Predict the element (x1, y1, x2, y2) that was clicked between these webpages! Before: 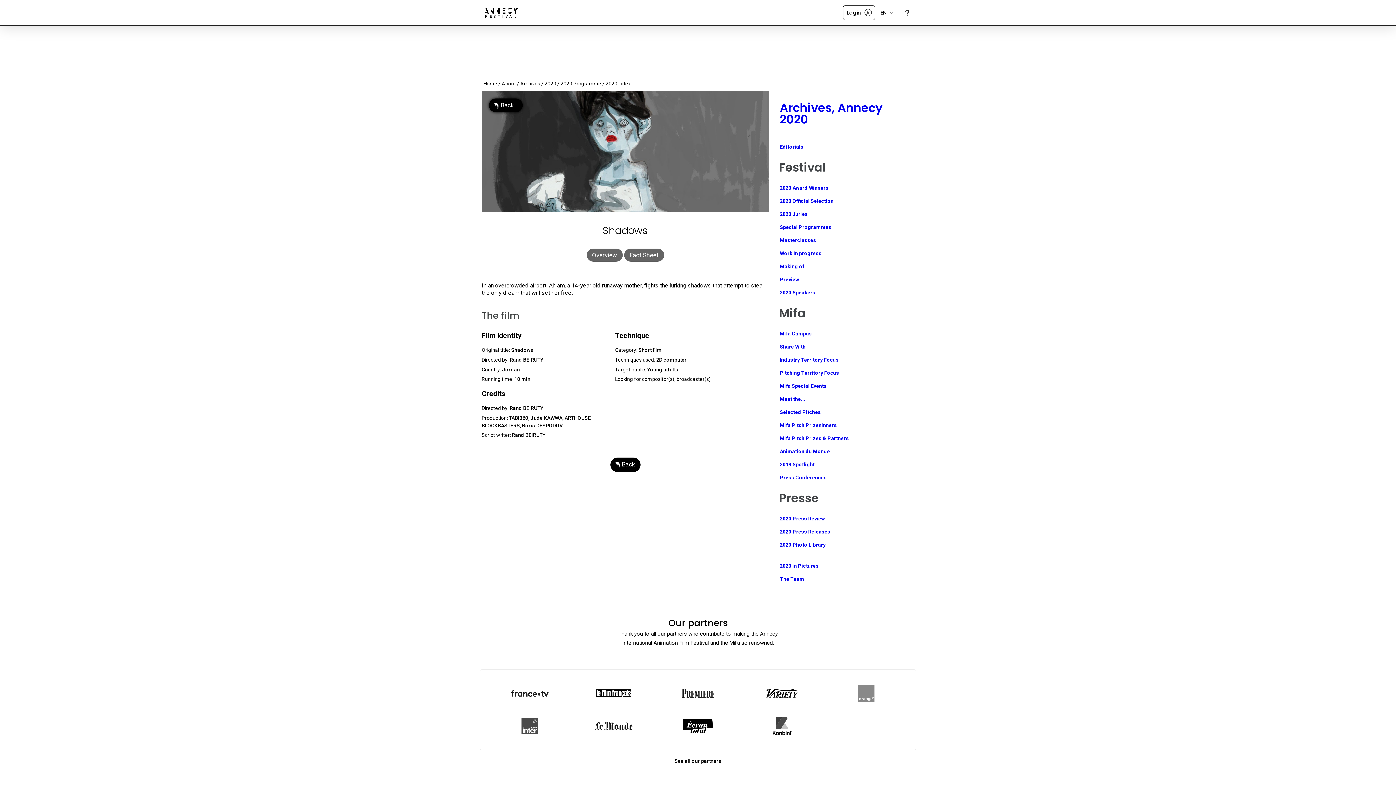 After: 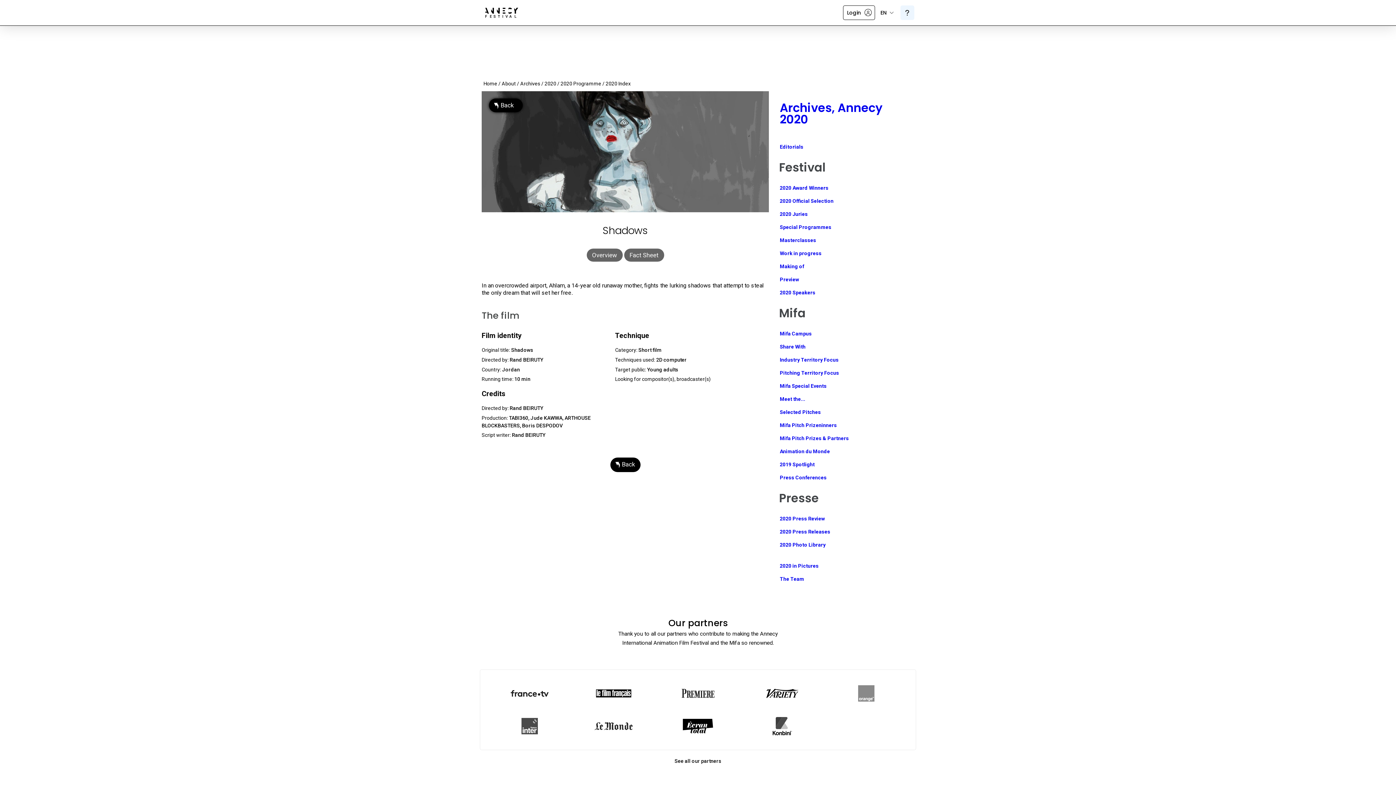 Action: bbox: (900, 5, 914, 20)